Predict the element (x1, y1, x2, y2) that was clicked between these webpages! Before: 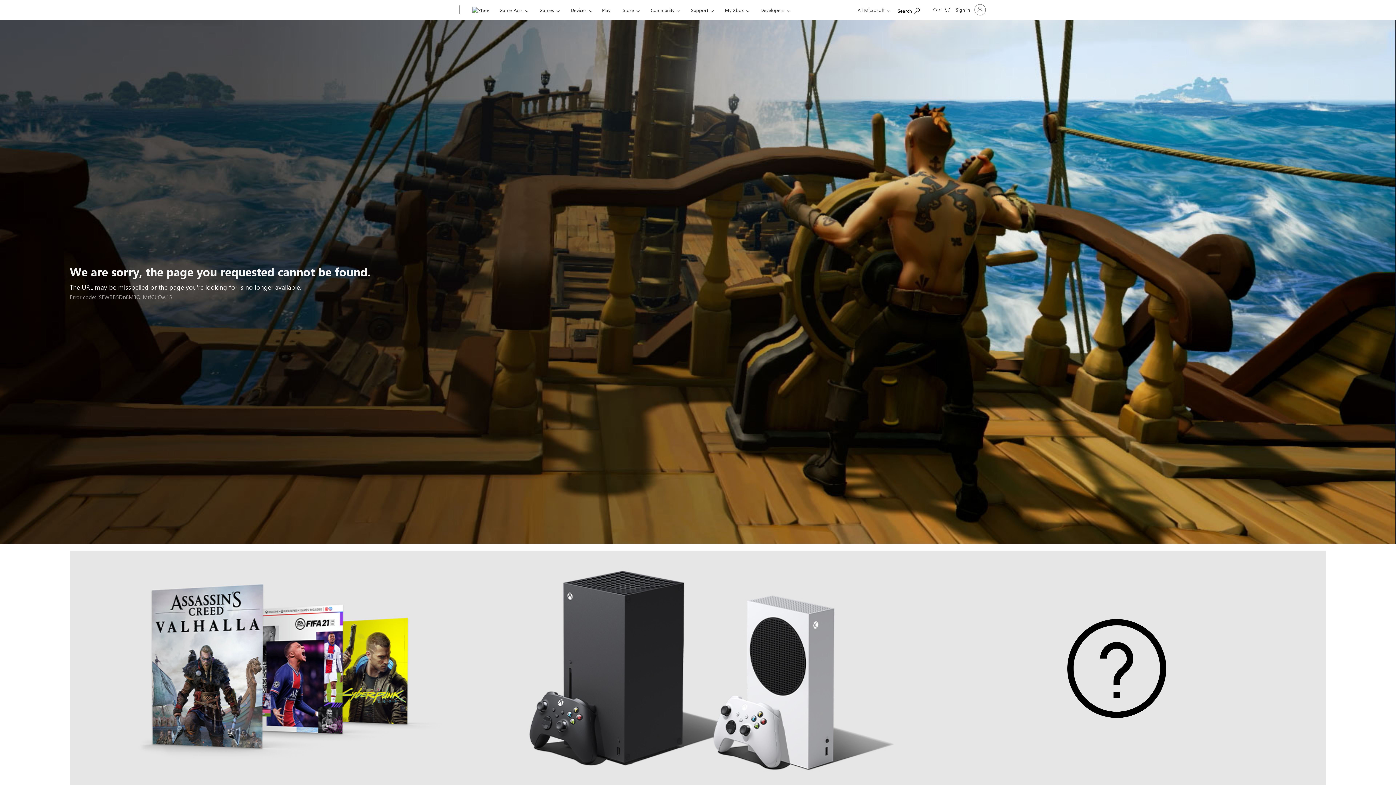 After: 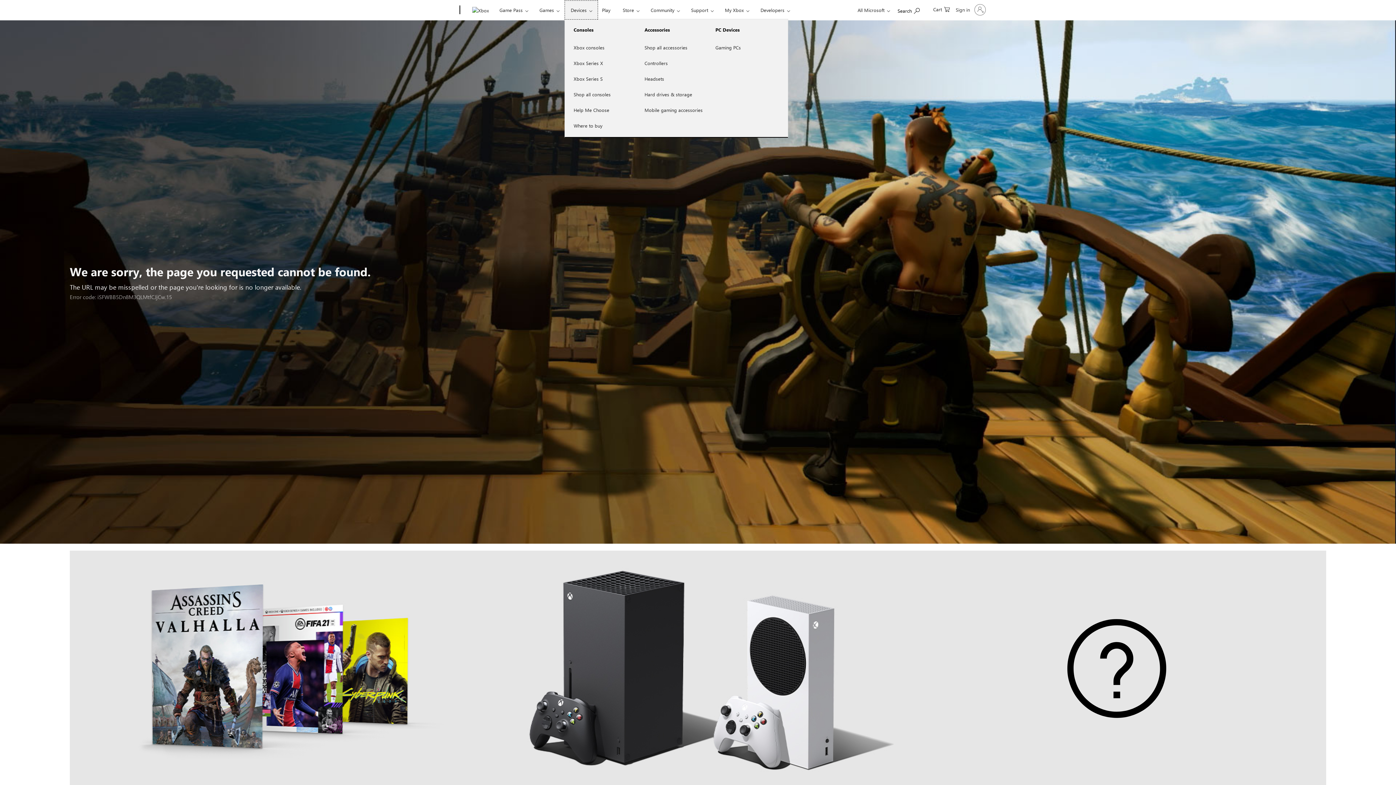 Action: label: Devices​ bbox: (564, 0, 598, 19)